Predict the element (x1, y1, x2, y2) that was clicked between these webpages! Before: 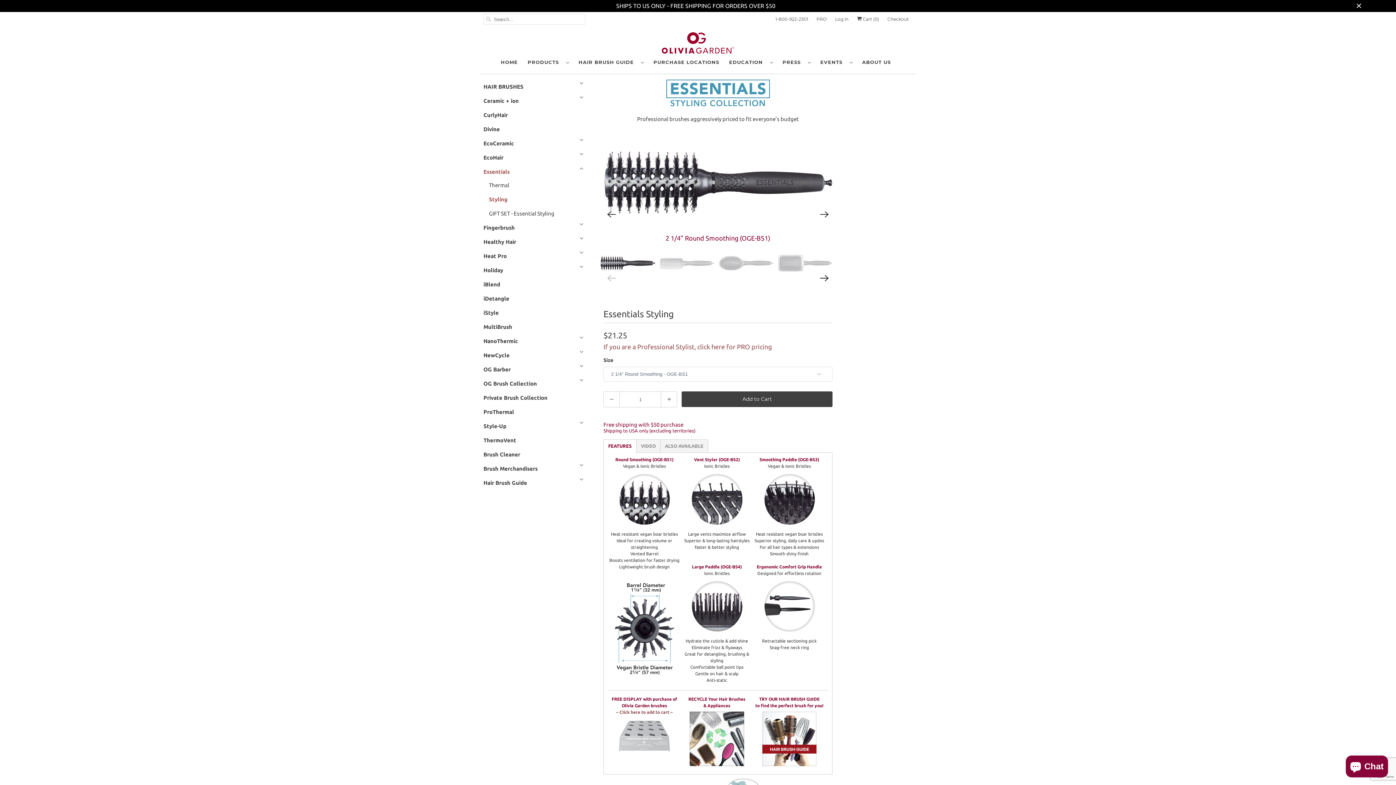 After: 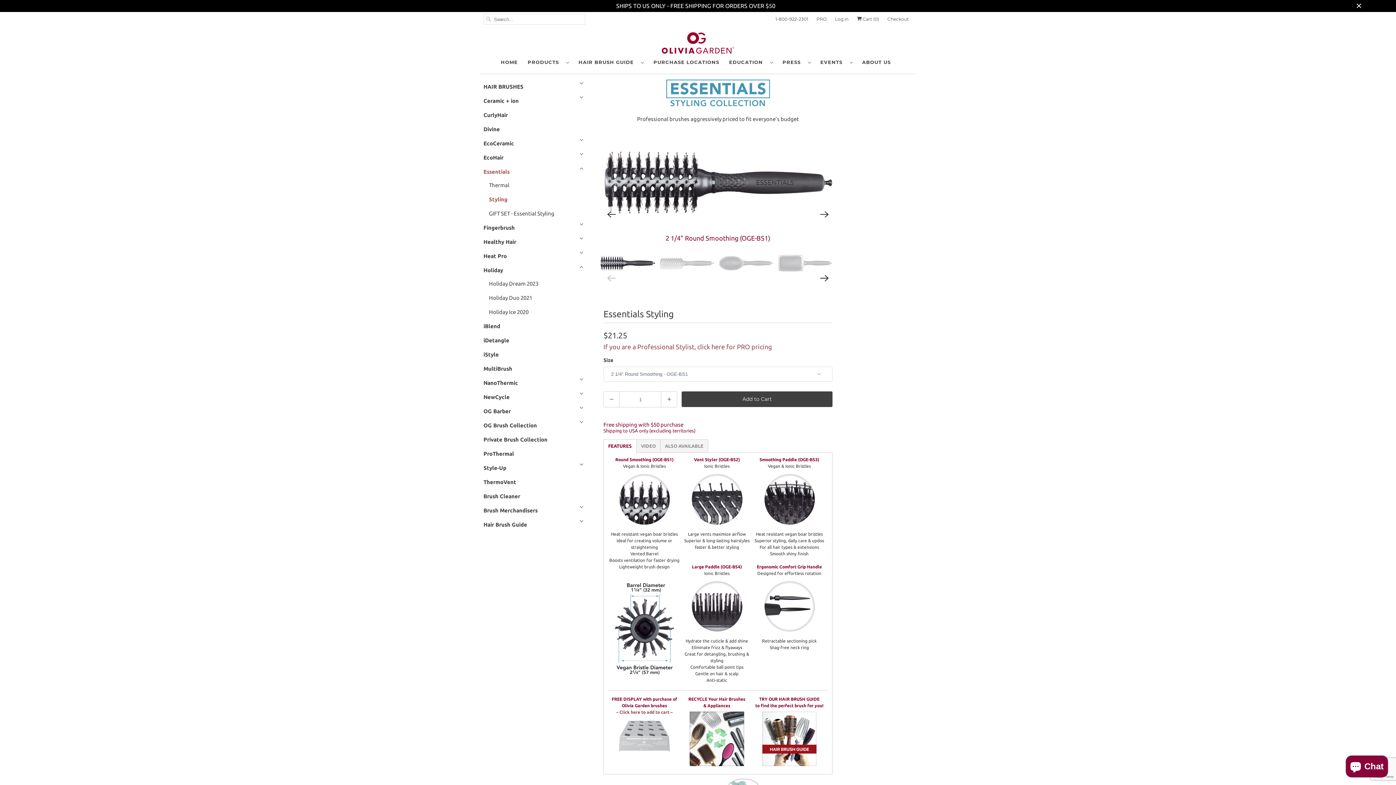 Action: label: Holiday bbox: (483, 267, 503, 273)